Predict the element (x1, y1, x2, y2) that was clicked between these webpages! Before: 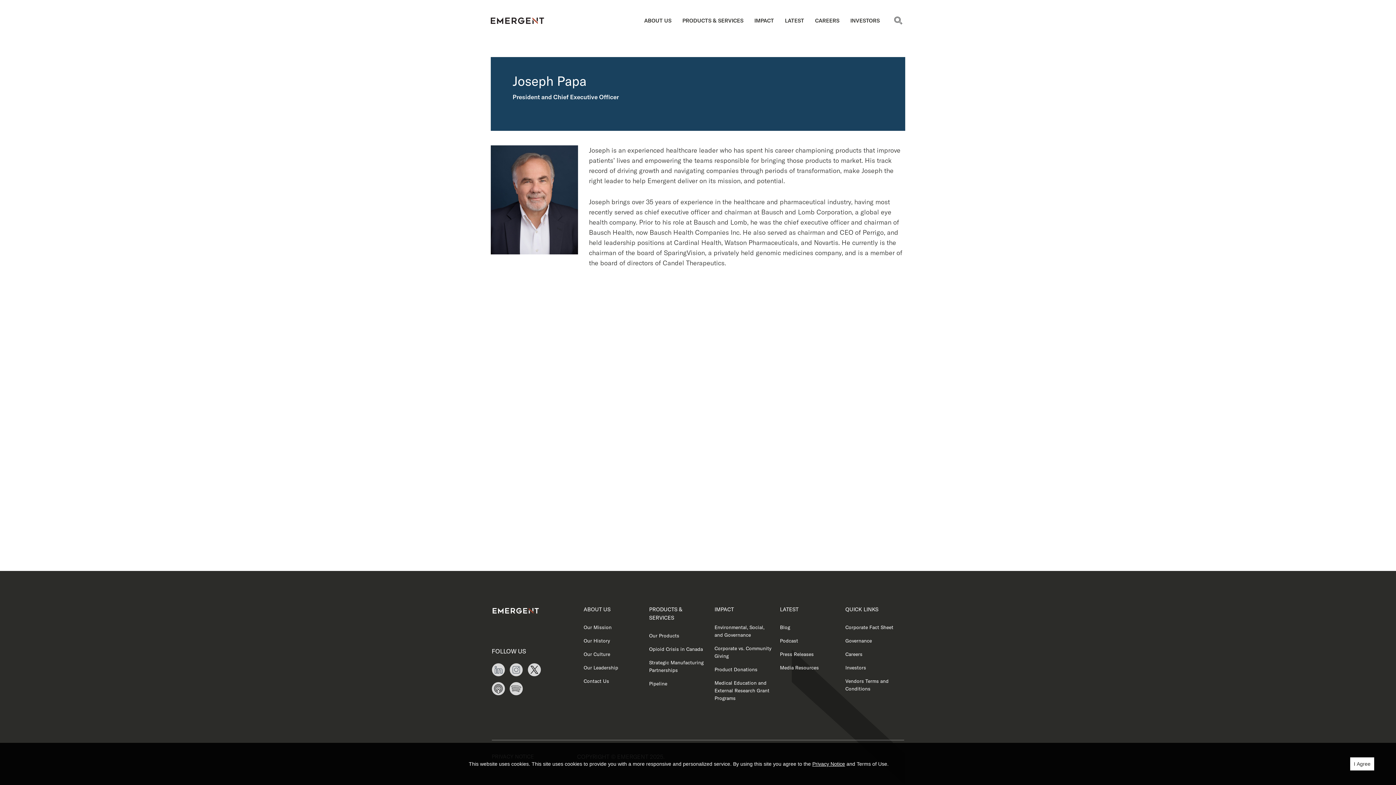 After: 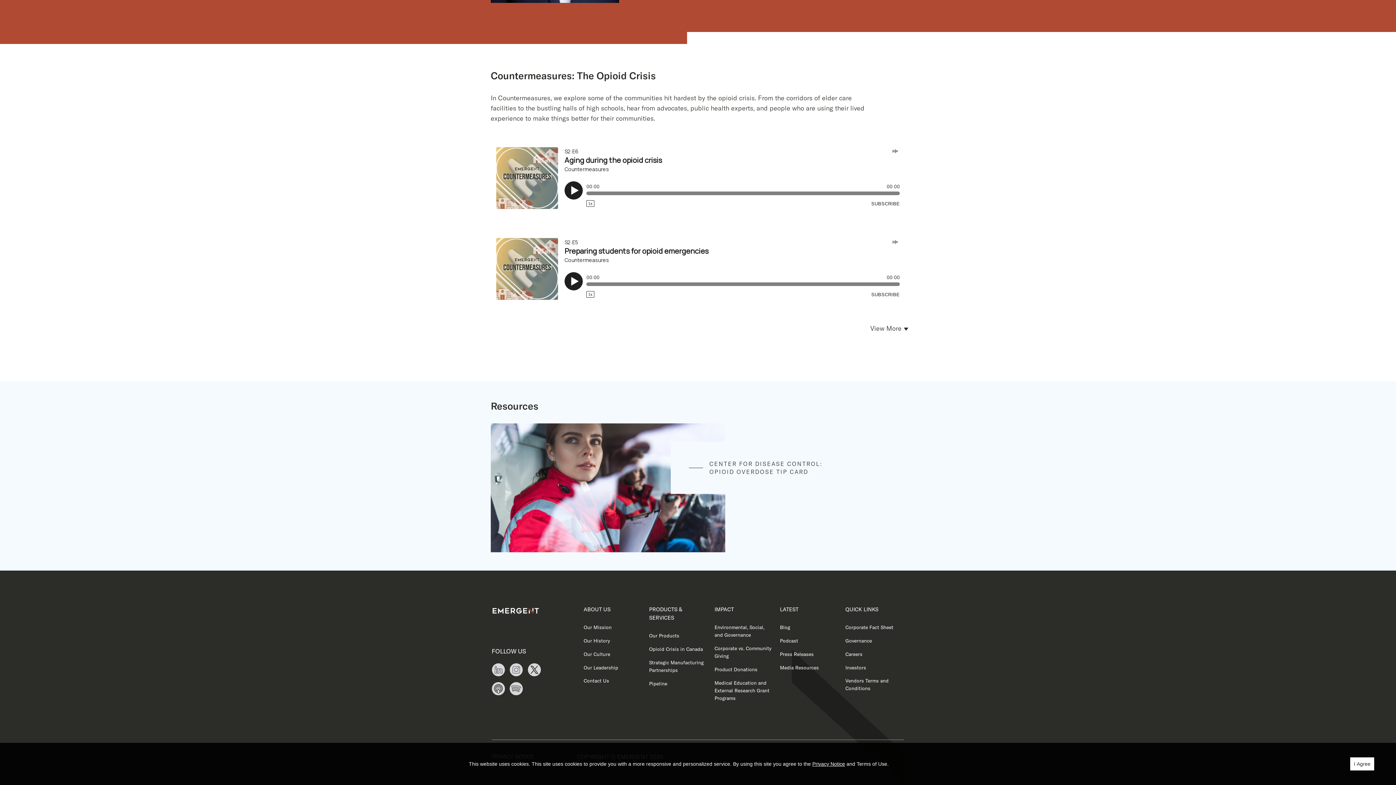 Action: bbox: (780, 637, 798, 644) label: Podcast